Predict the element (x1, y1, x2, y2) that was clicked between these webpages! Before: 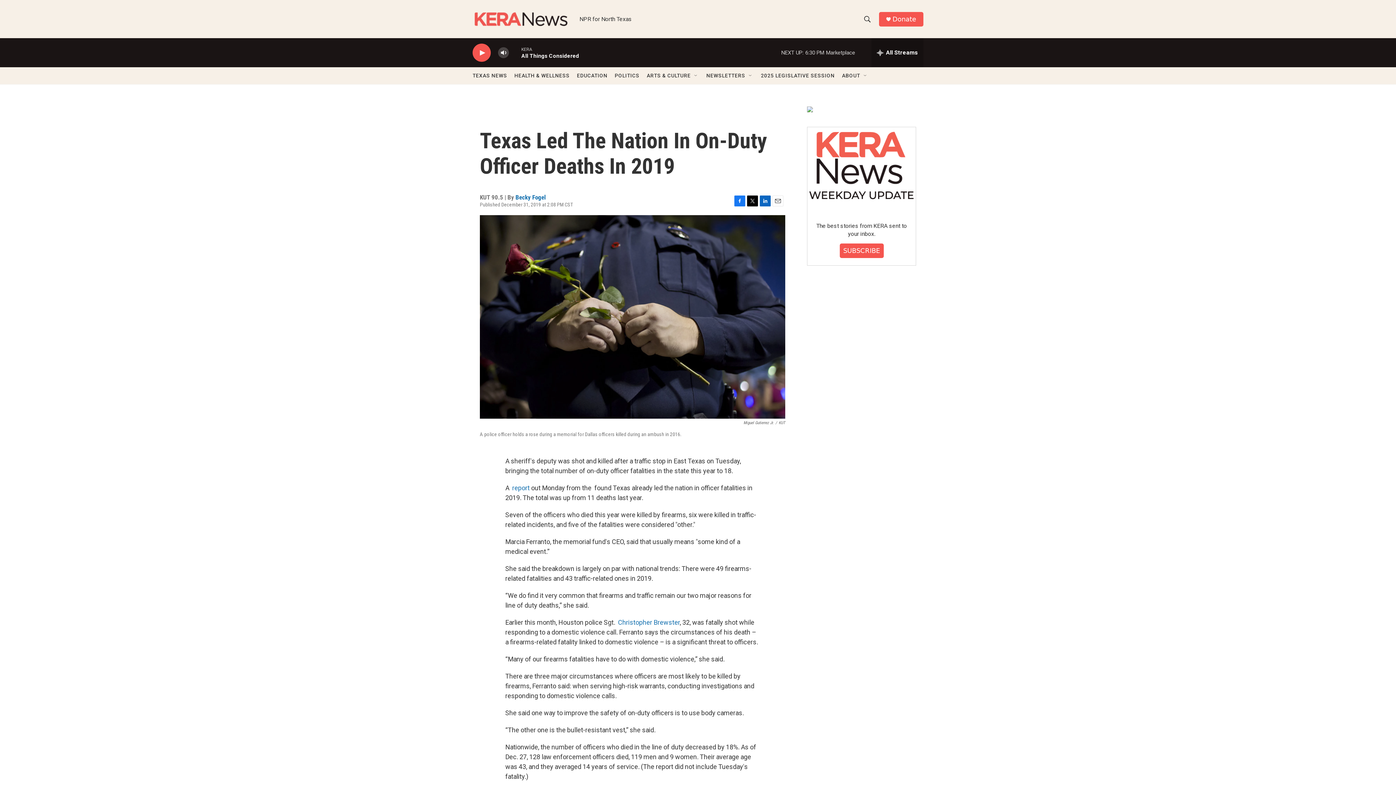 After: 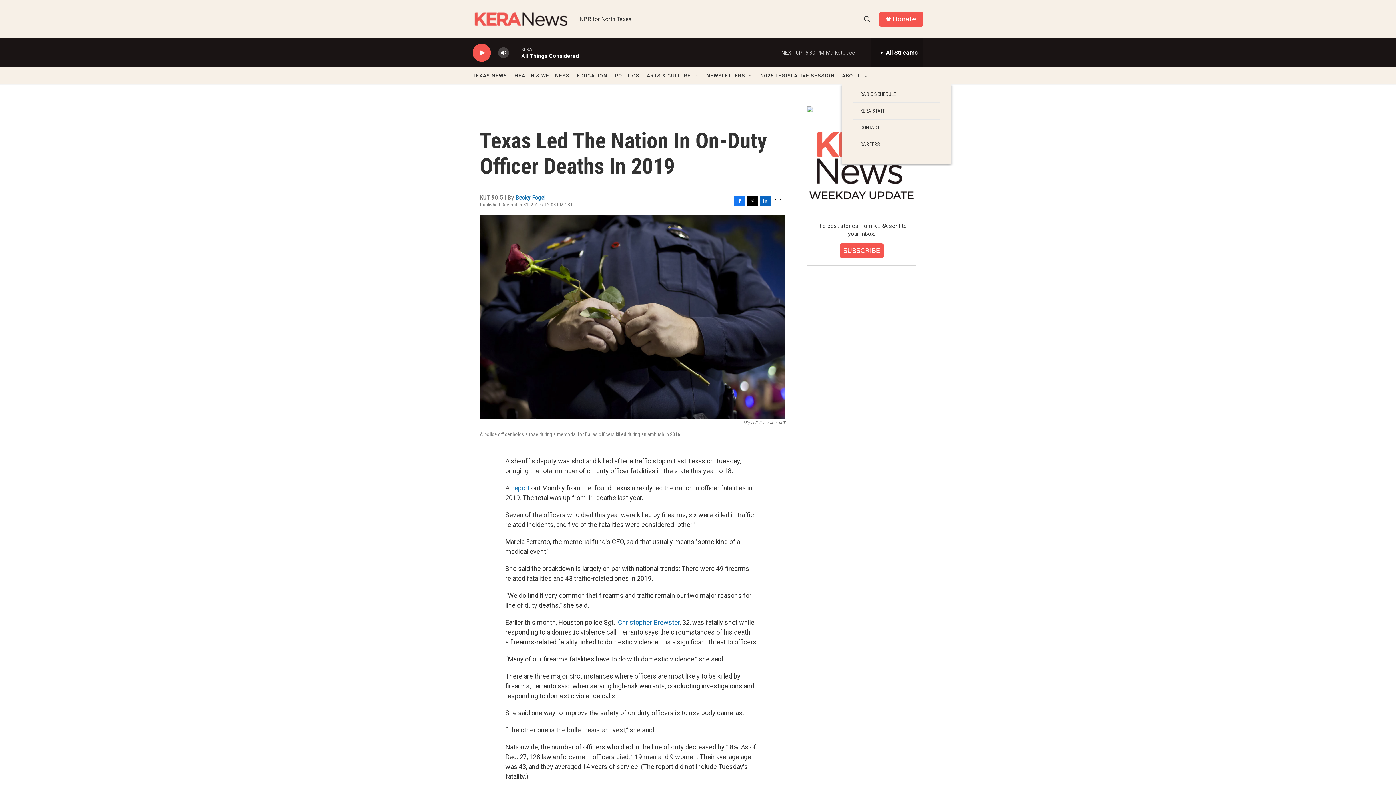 Action: bbox: (862, 72, 868, 78) label: Open Sub Navigation